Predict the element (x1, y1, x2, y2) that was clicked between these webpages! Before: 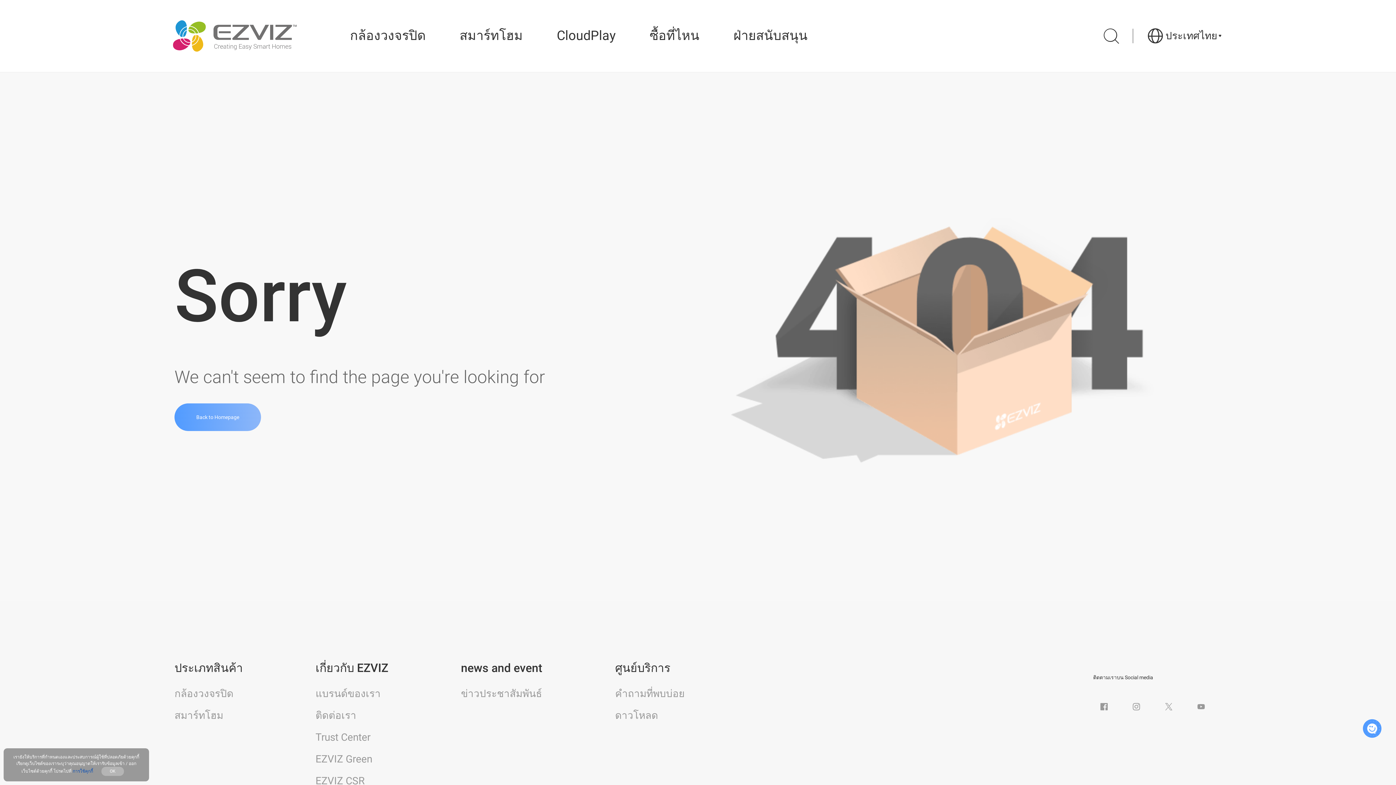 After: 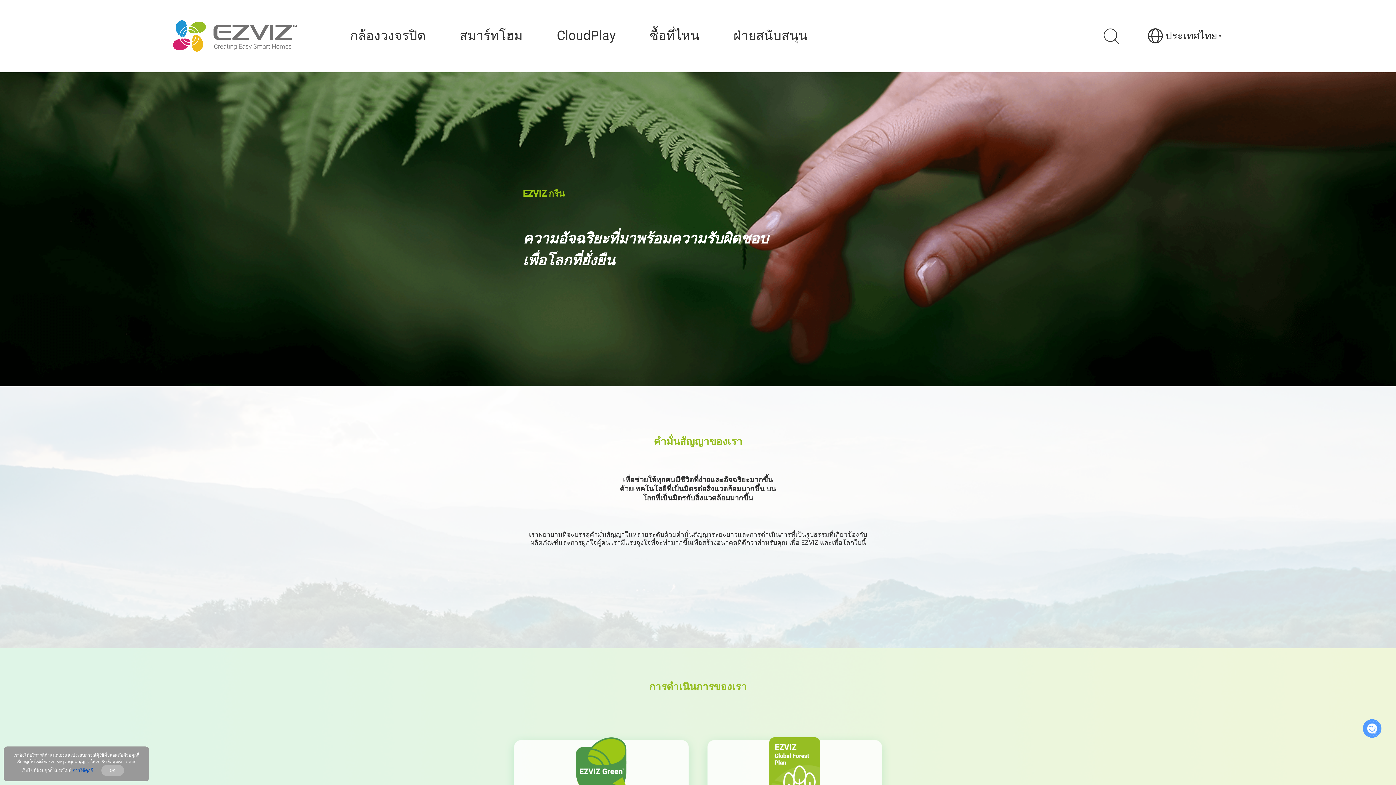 Action: label: EZVIZ Green bbox: (315, 753, 372, 765)